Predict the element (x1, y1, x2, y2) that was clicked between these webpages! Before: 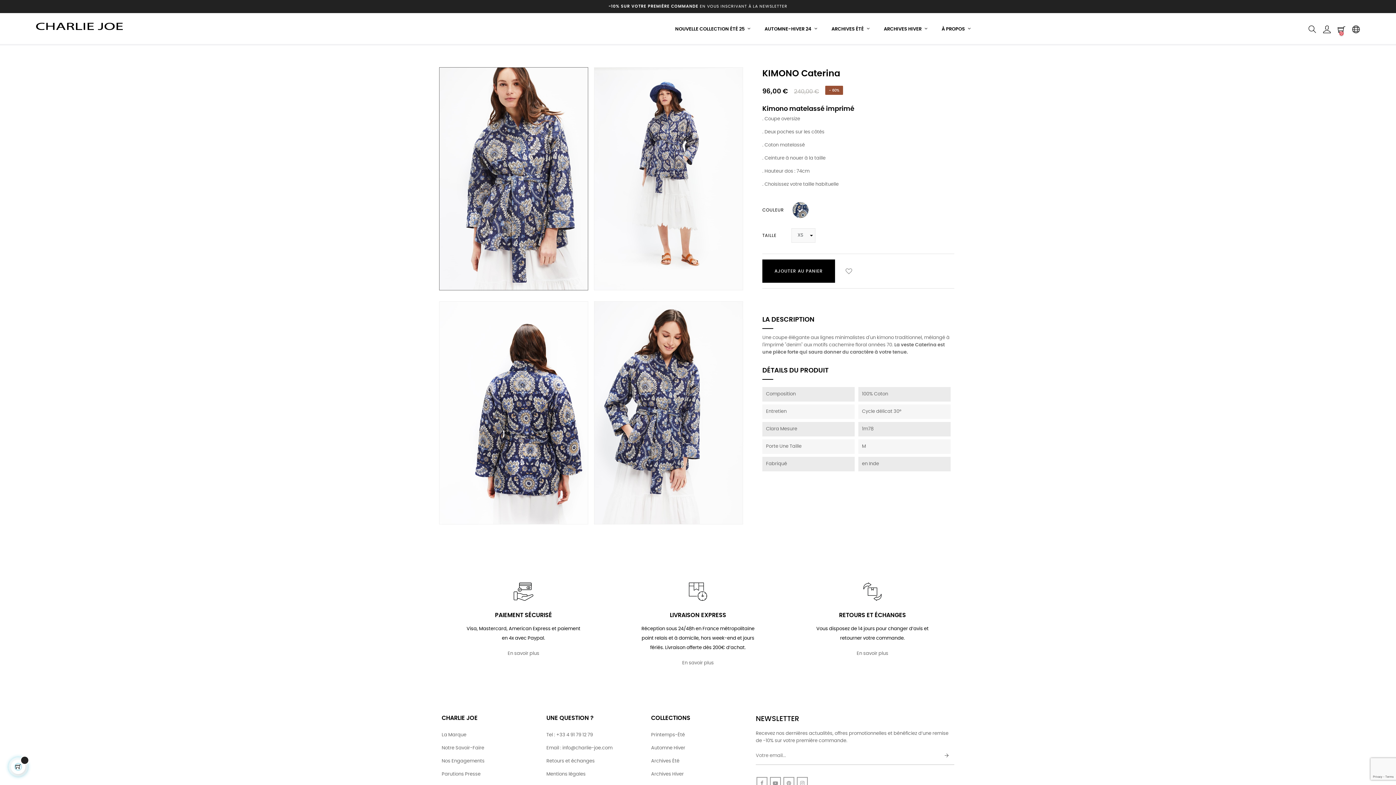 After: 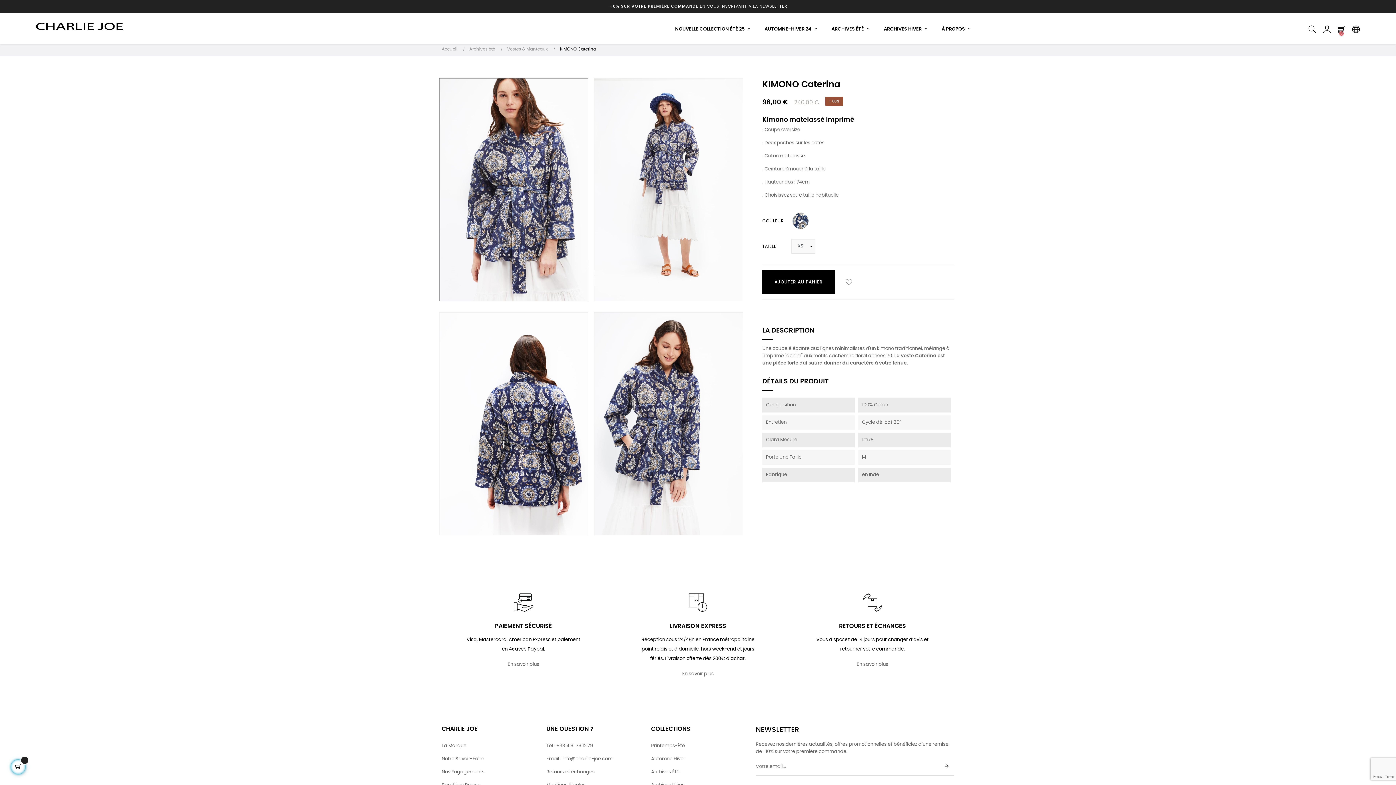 Action: bbox: (797, 778, 807, 787) label: Instagram